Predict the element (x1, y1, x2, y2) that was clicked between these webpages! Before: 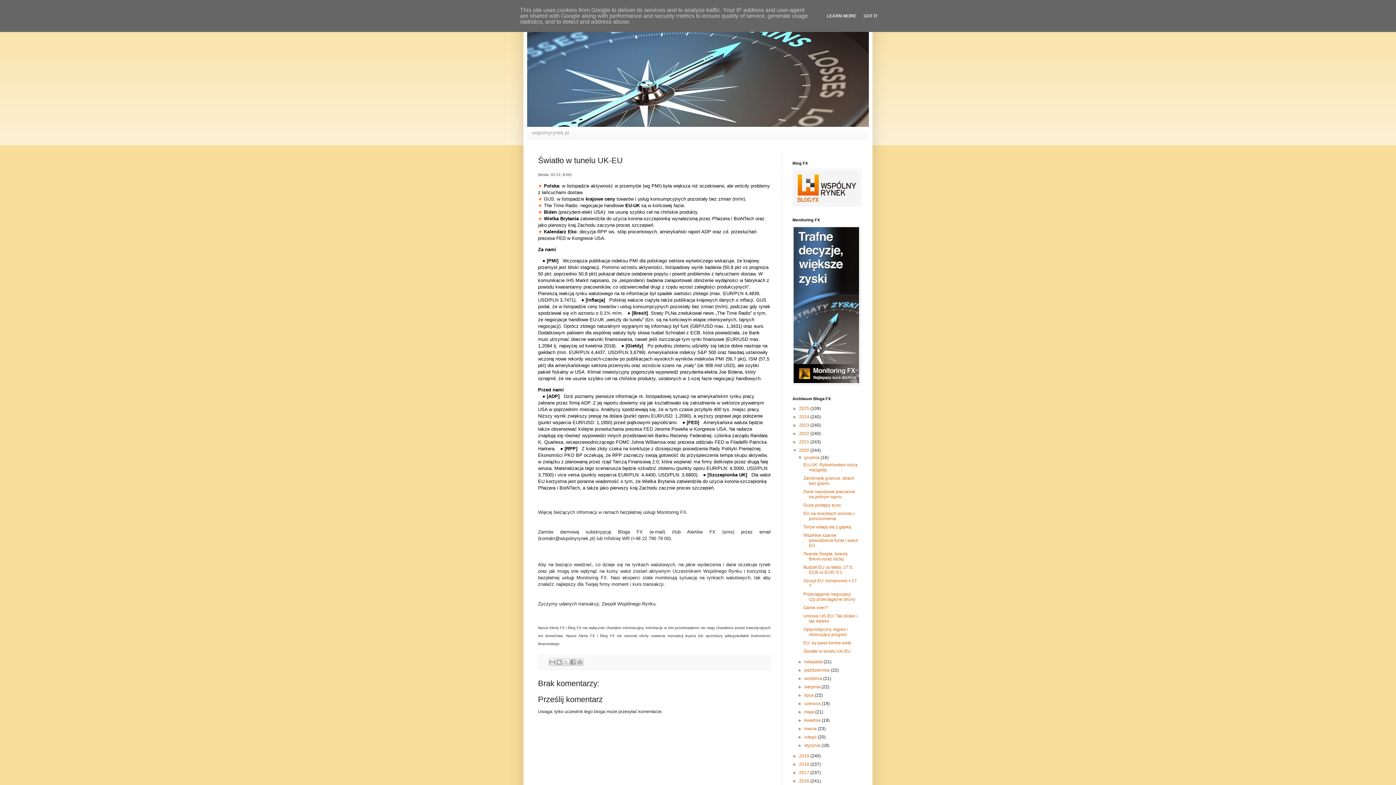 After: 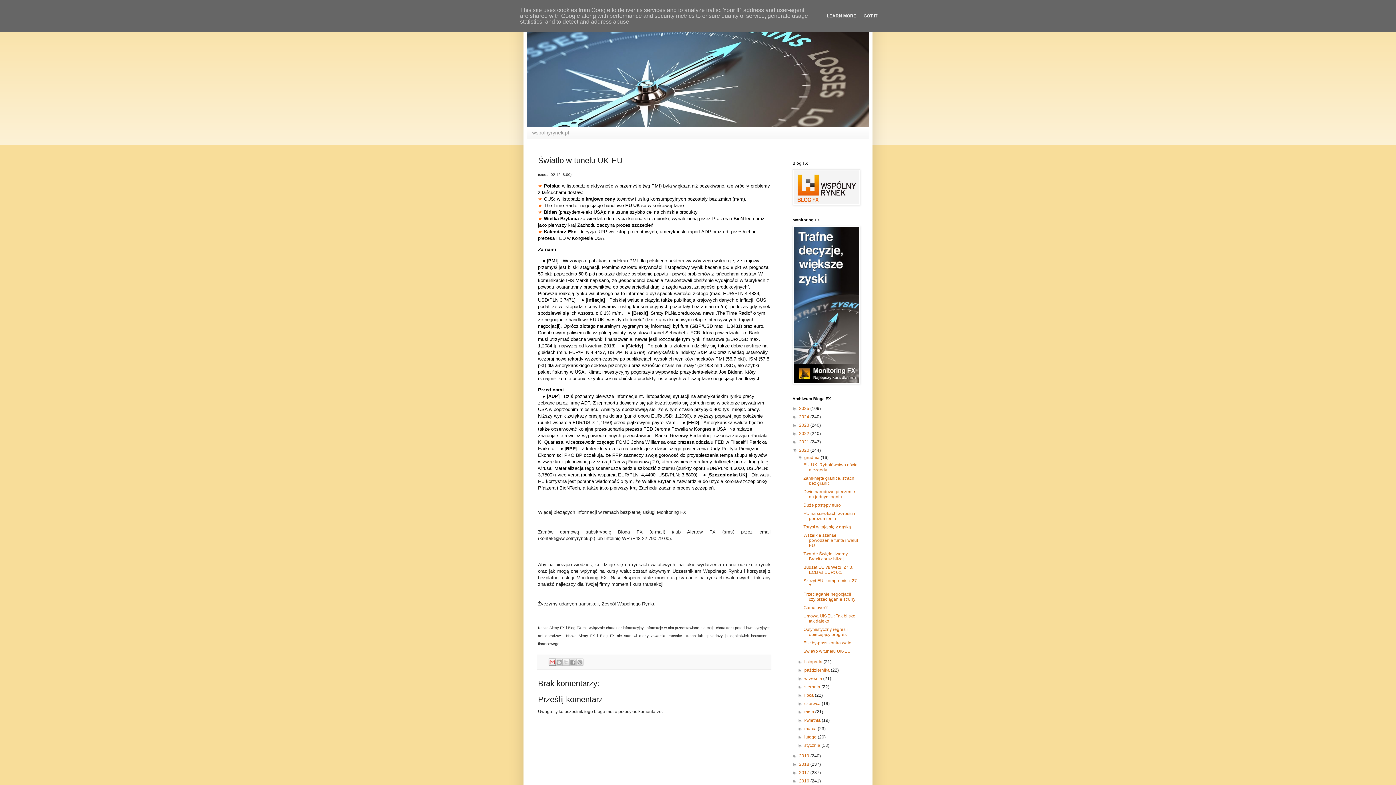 Action: label: Wyślij pocztą e-mail bbox: (548, 658, 555, 666)